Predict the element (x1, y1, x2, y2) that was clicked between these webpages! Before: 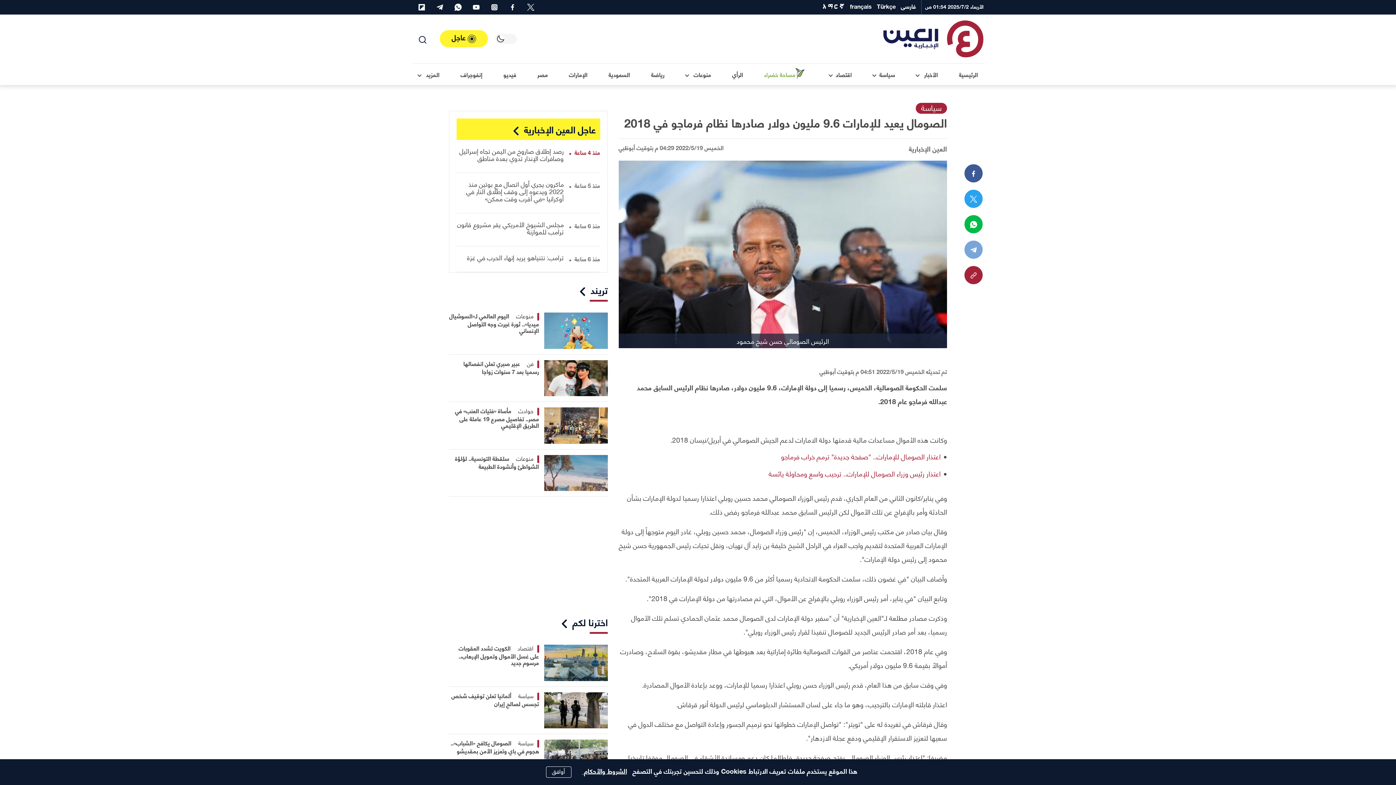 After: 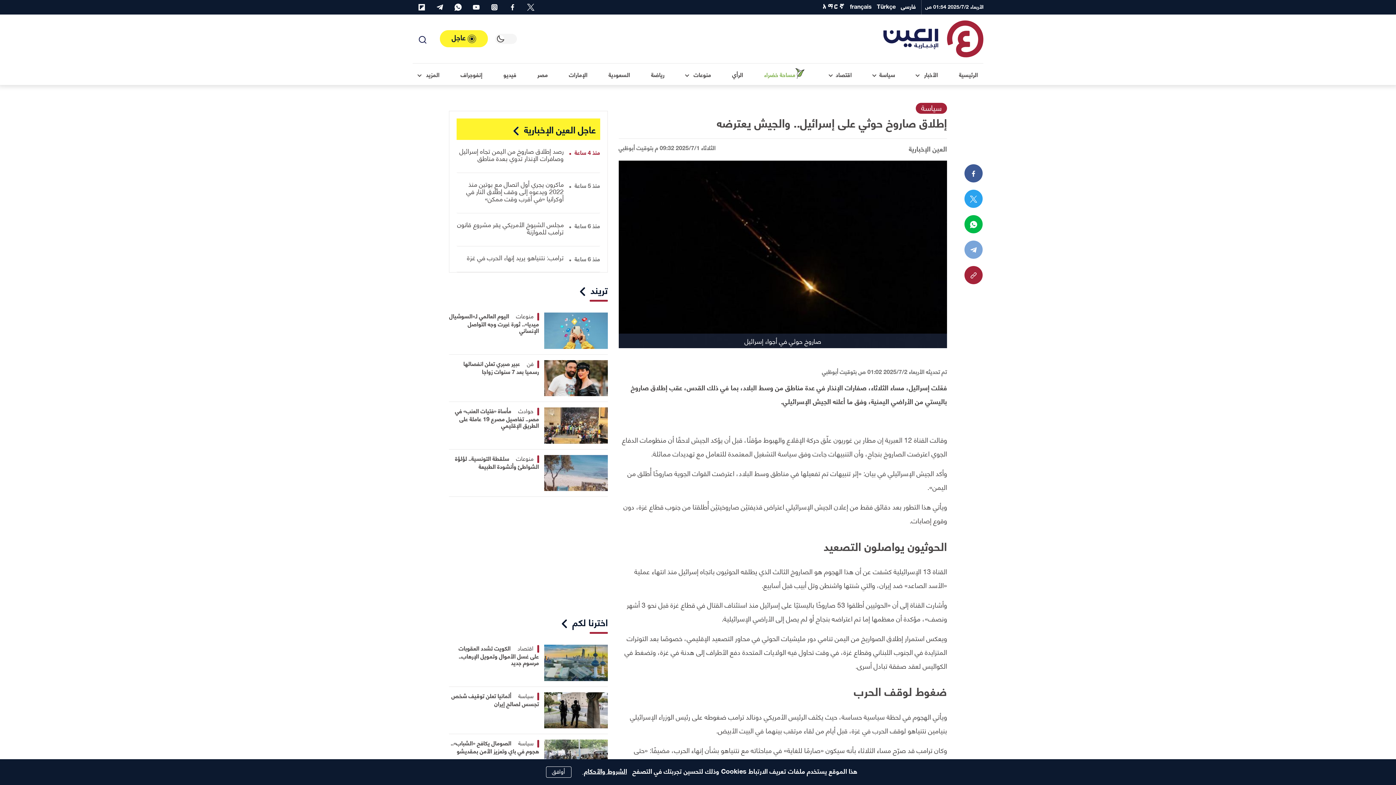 Action: label: رصد إطلاق صاروخ من اليمن تجاه إسرائيل وصافرات الإنذار تدوي بعدة مناطق bbox: (459, 144, 563, 164)